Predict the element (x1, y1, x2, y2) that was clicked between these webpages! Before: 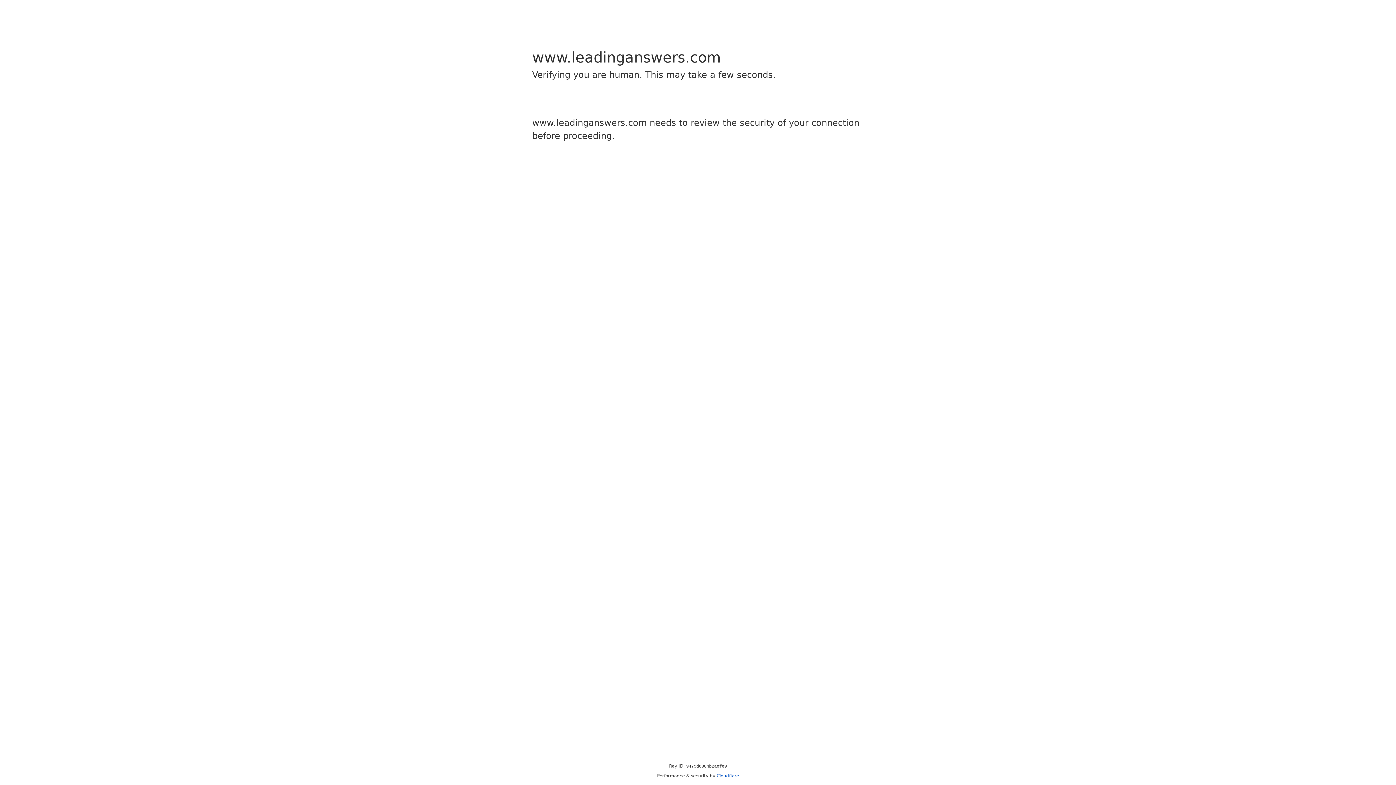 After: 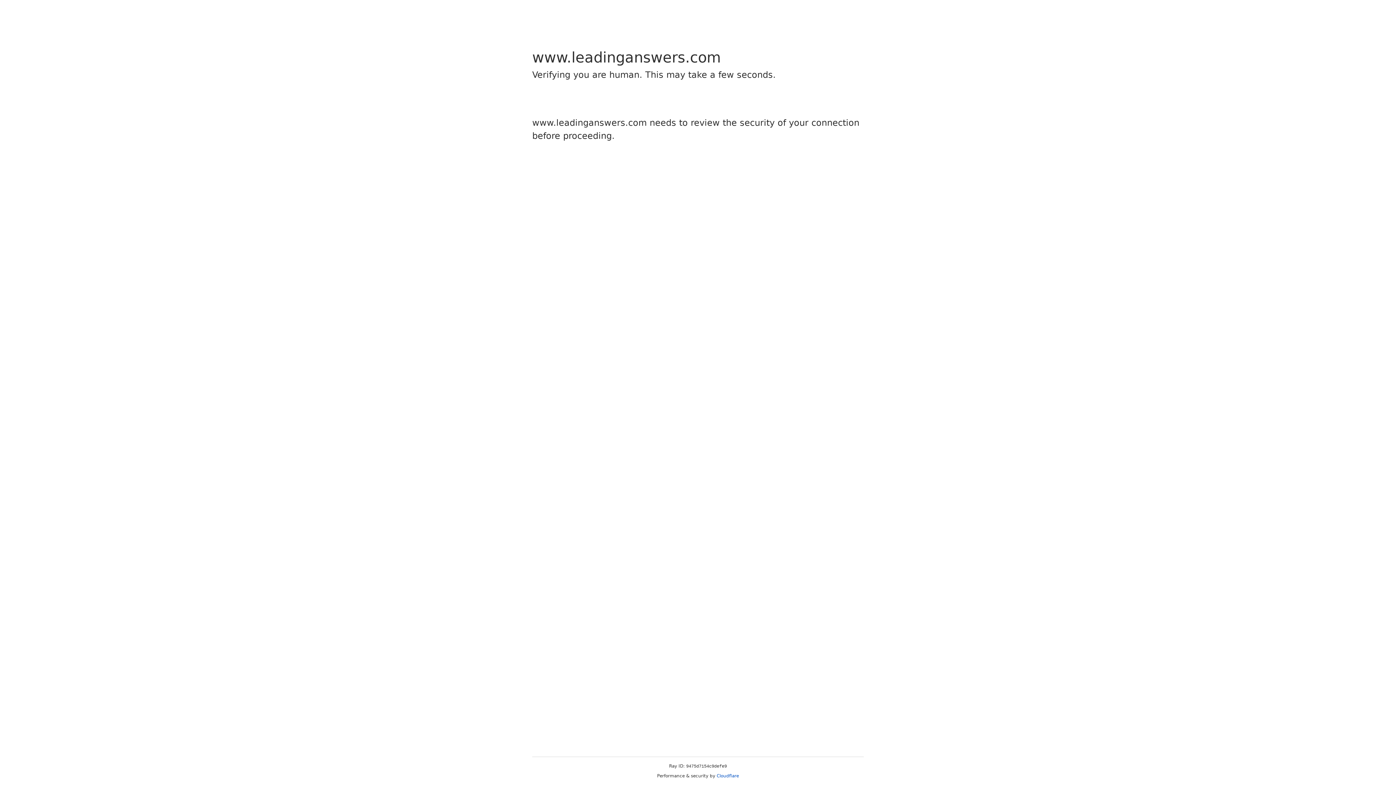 Action: bbox: (716, 773, 739, 778) label: Cloudflare